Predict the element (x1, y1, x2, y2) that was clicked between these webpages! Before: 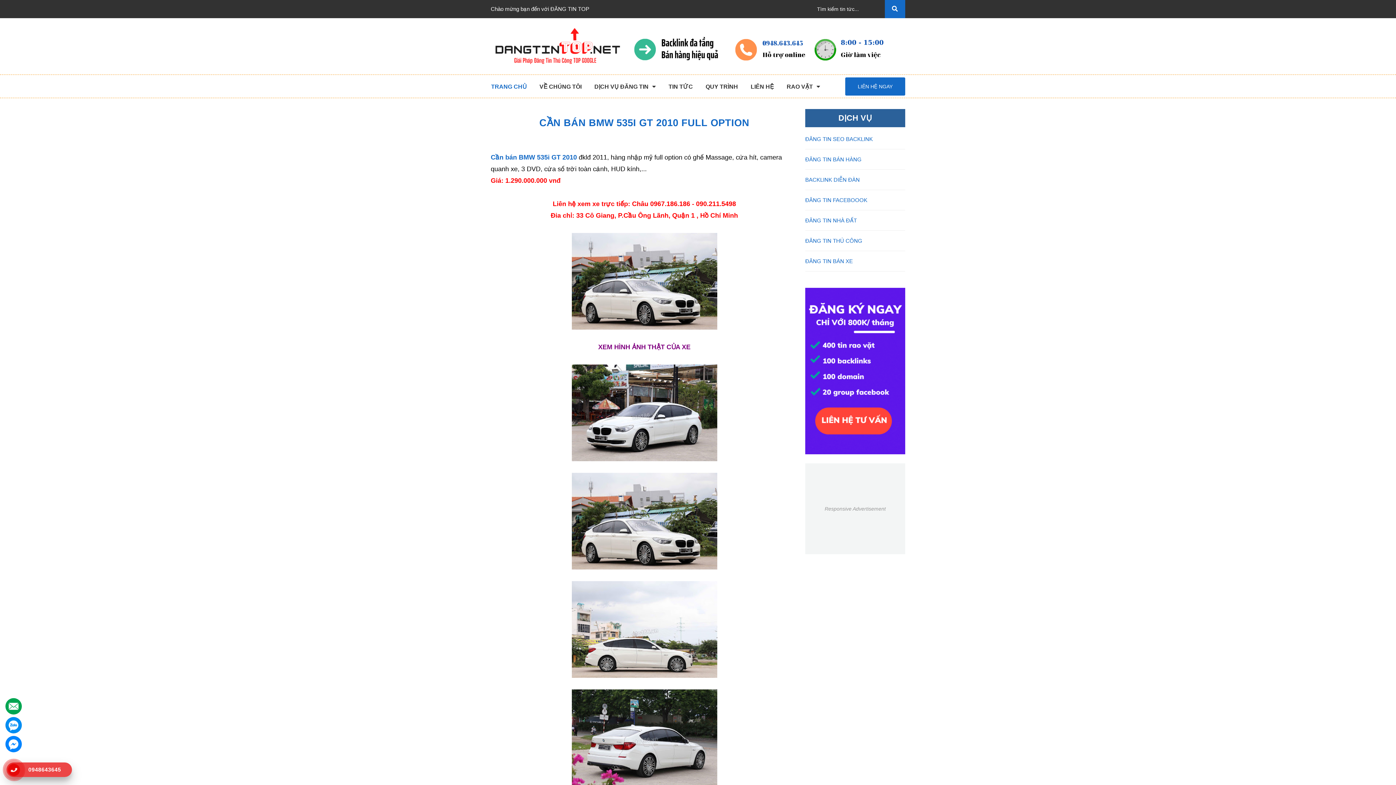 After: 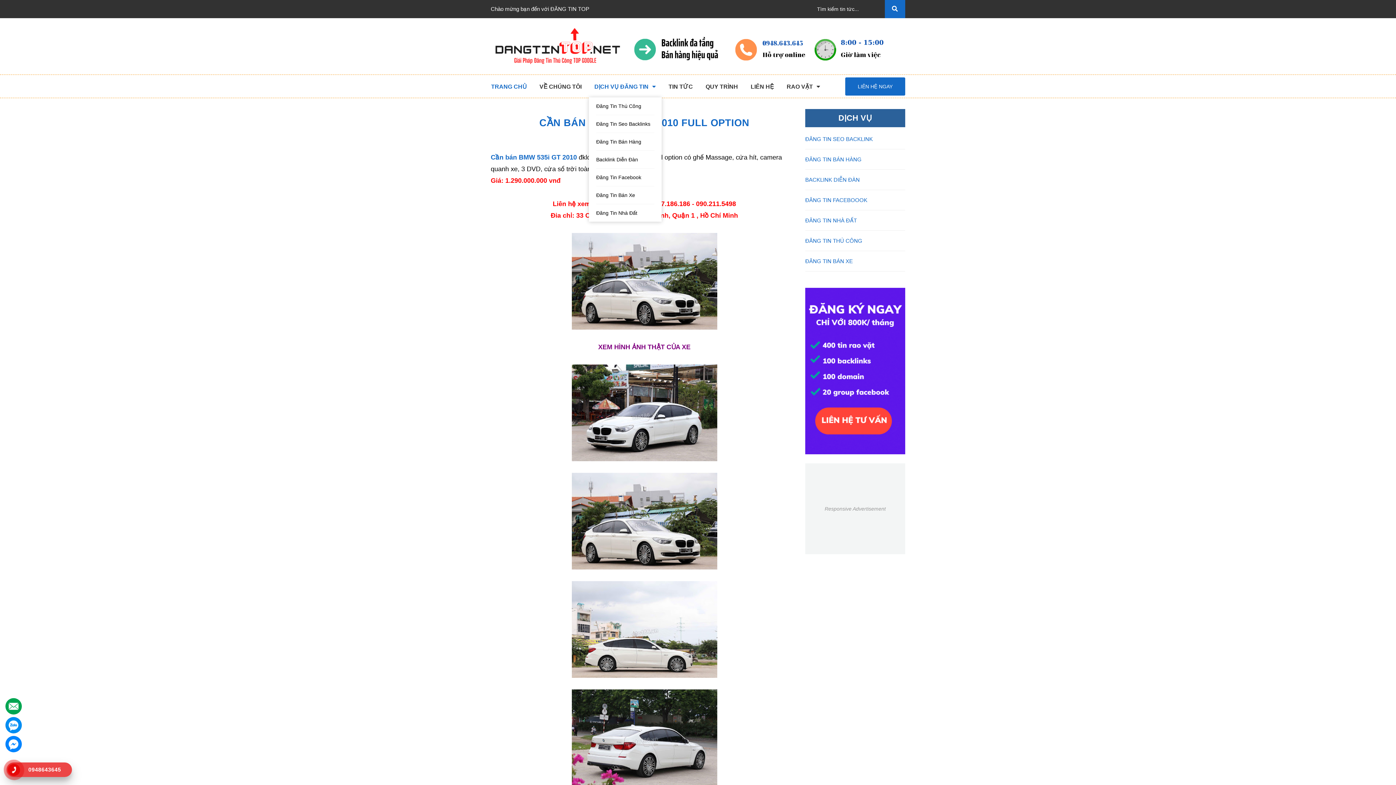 Action: label: DỊCH VỤ ĐĂNG TIN bbox: (589, 76, 661, 97)